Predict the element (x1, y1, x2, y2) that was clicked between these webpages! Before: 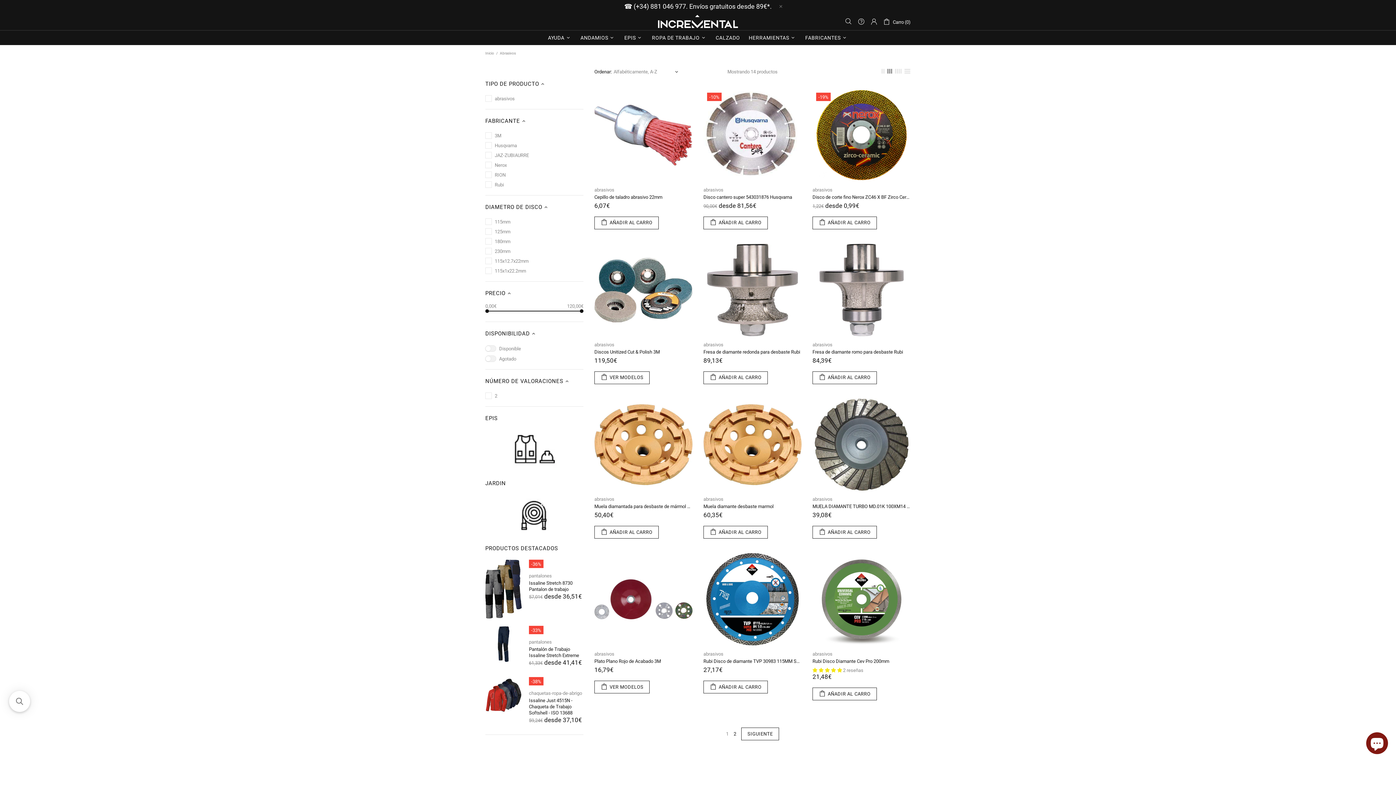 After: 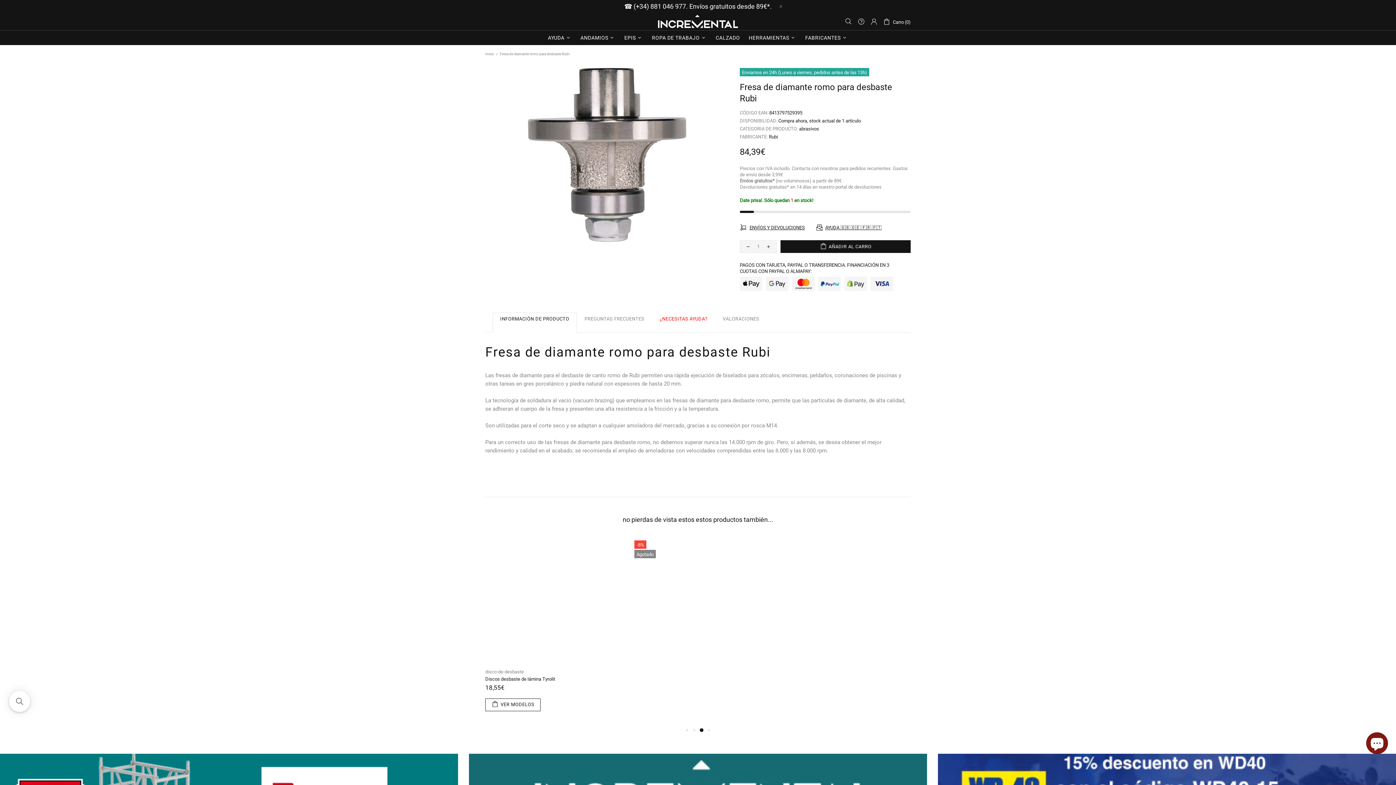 Action: label: Fresa de diamante romo para desbaste Rubi bbox: (812, 348, 903, 355)